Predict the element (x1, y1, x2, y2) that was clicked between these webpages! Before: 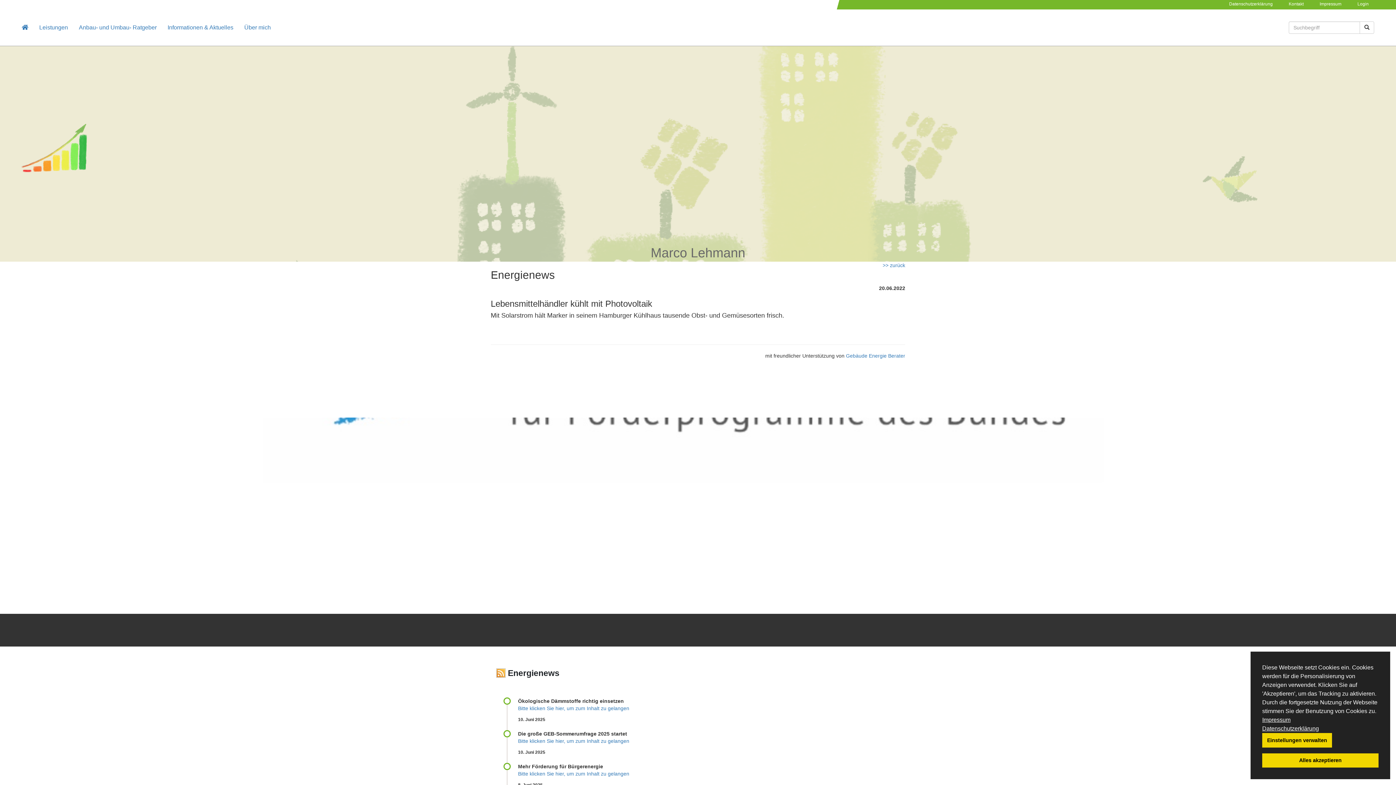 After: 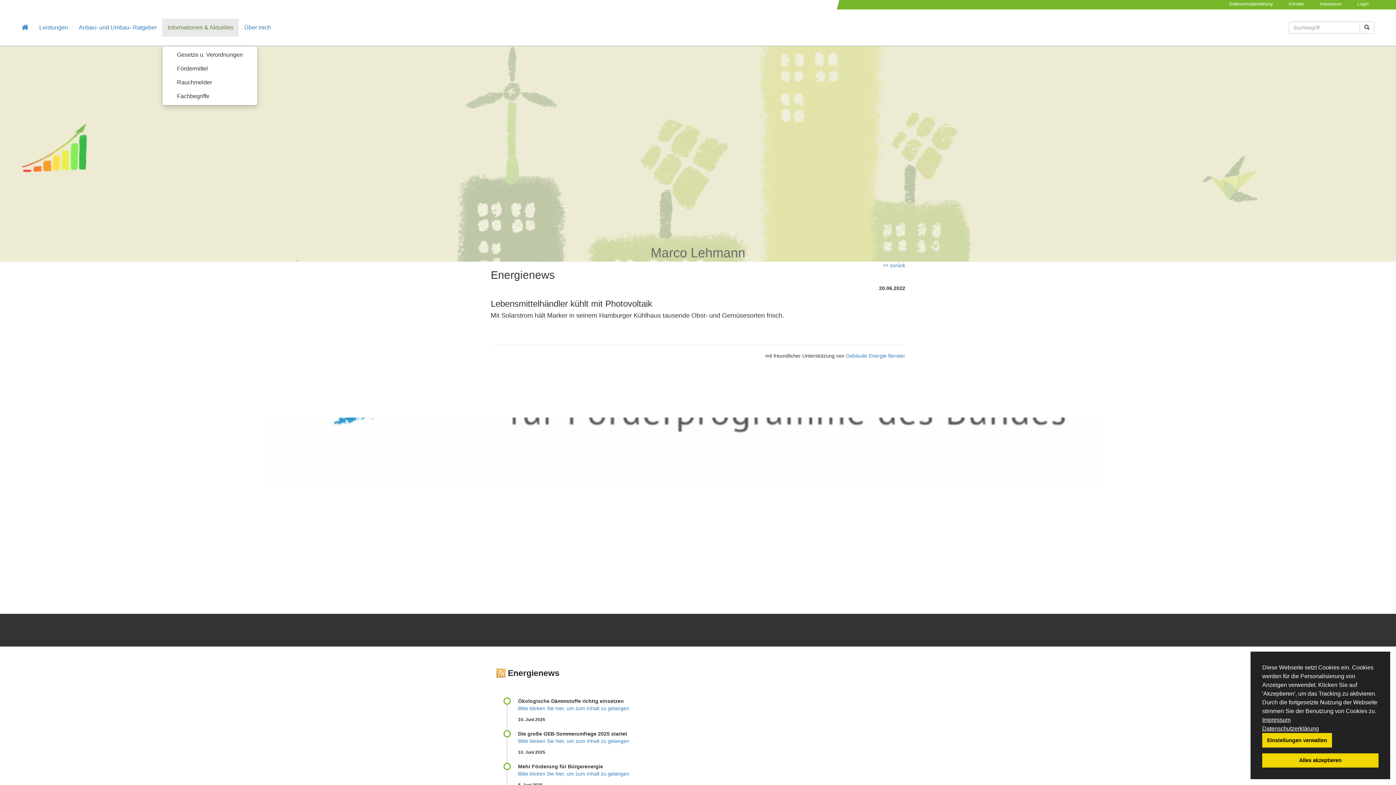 Action: bbox: (162, 18, 238, 36) label: Informationen & Aktuelles